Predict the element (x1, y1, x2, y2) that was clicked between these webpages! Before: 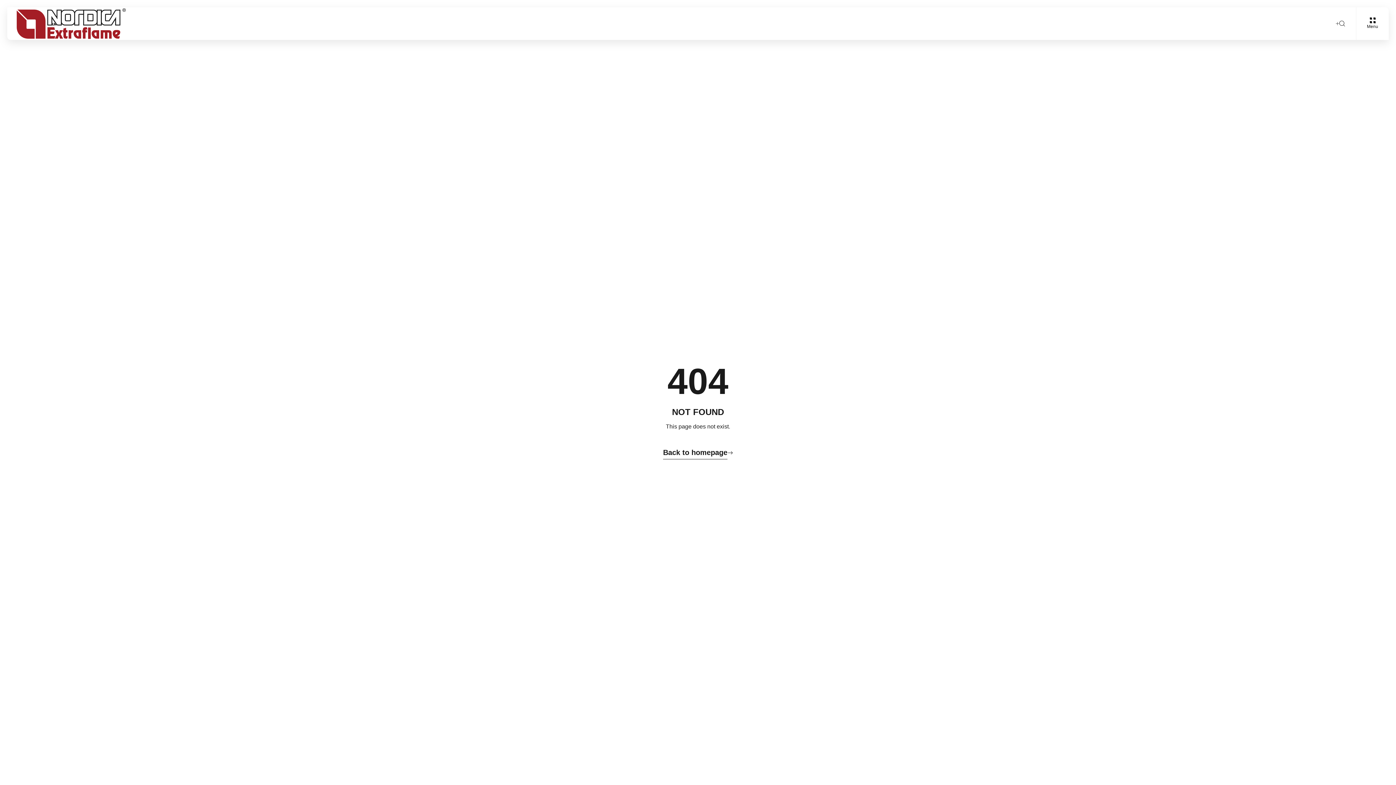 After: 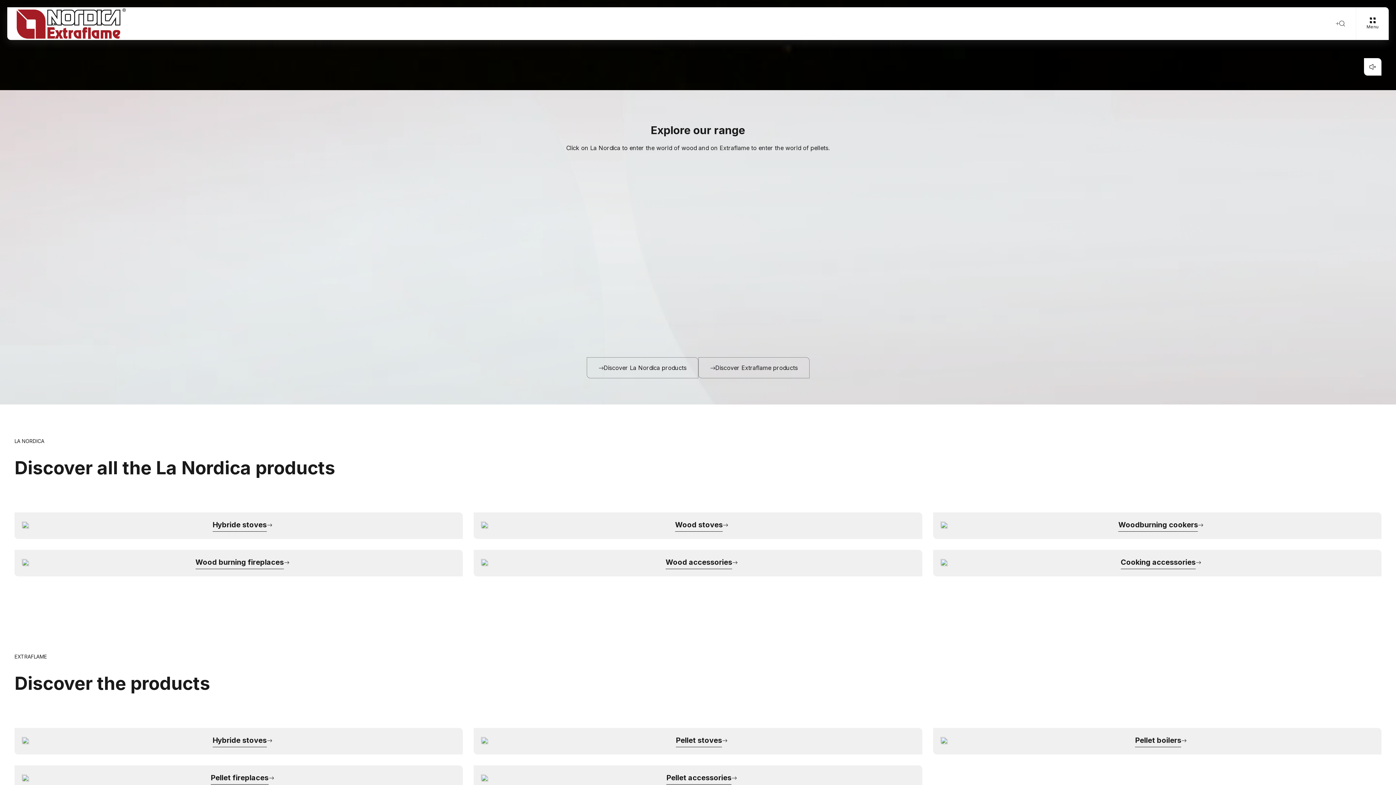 Action: bbox: (7, 7, 135, 40)